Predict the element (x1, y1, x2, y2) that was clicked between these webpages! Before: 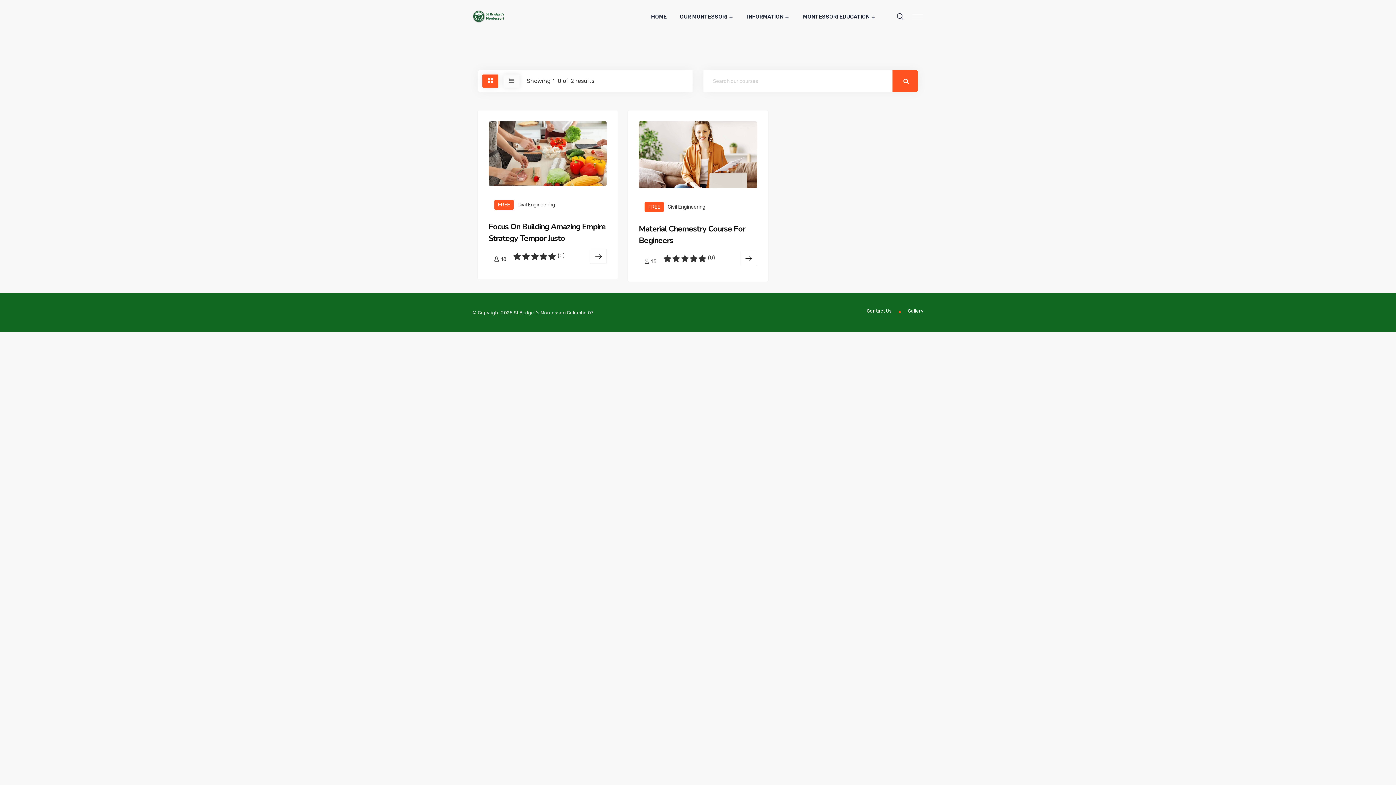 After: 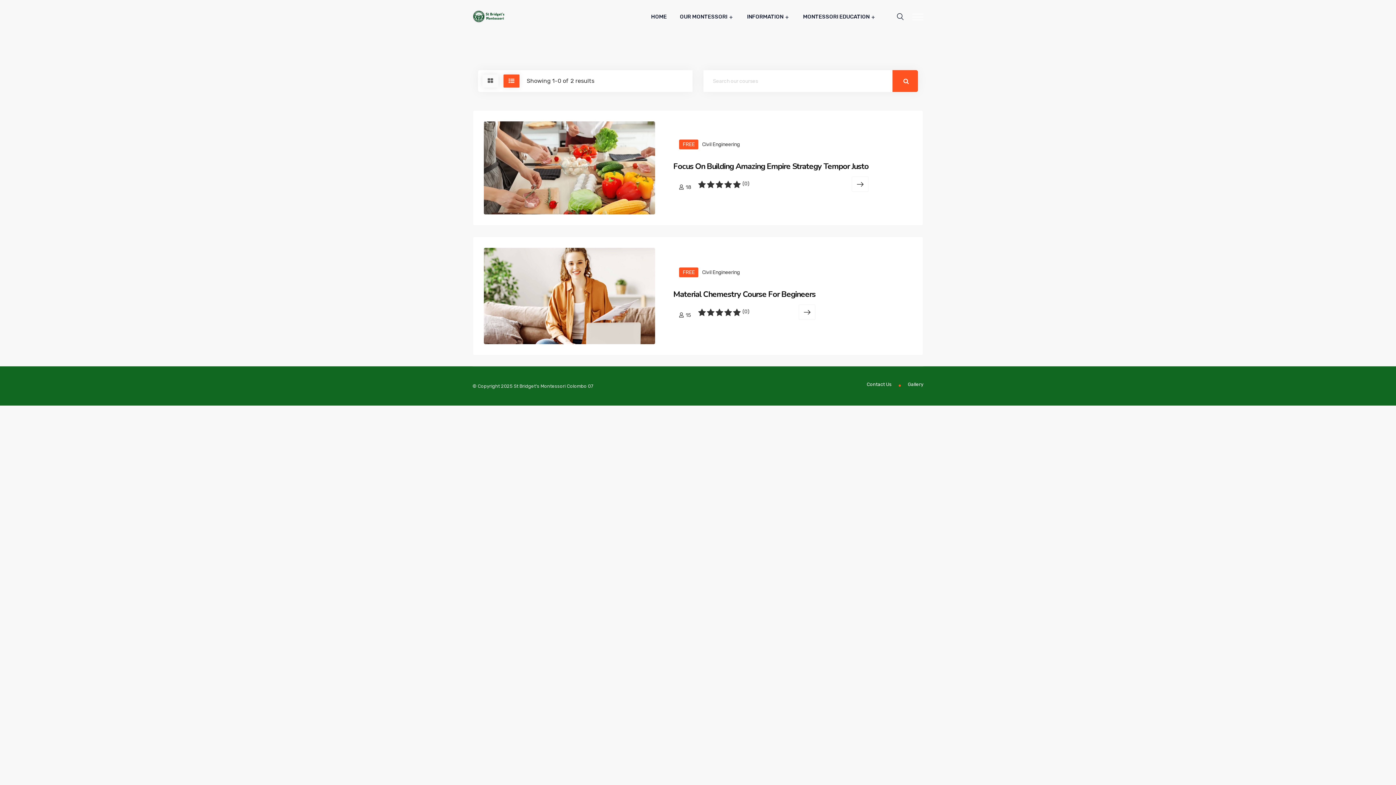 Action: bbox: (503, 74, 519, 87)